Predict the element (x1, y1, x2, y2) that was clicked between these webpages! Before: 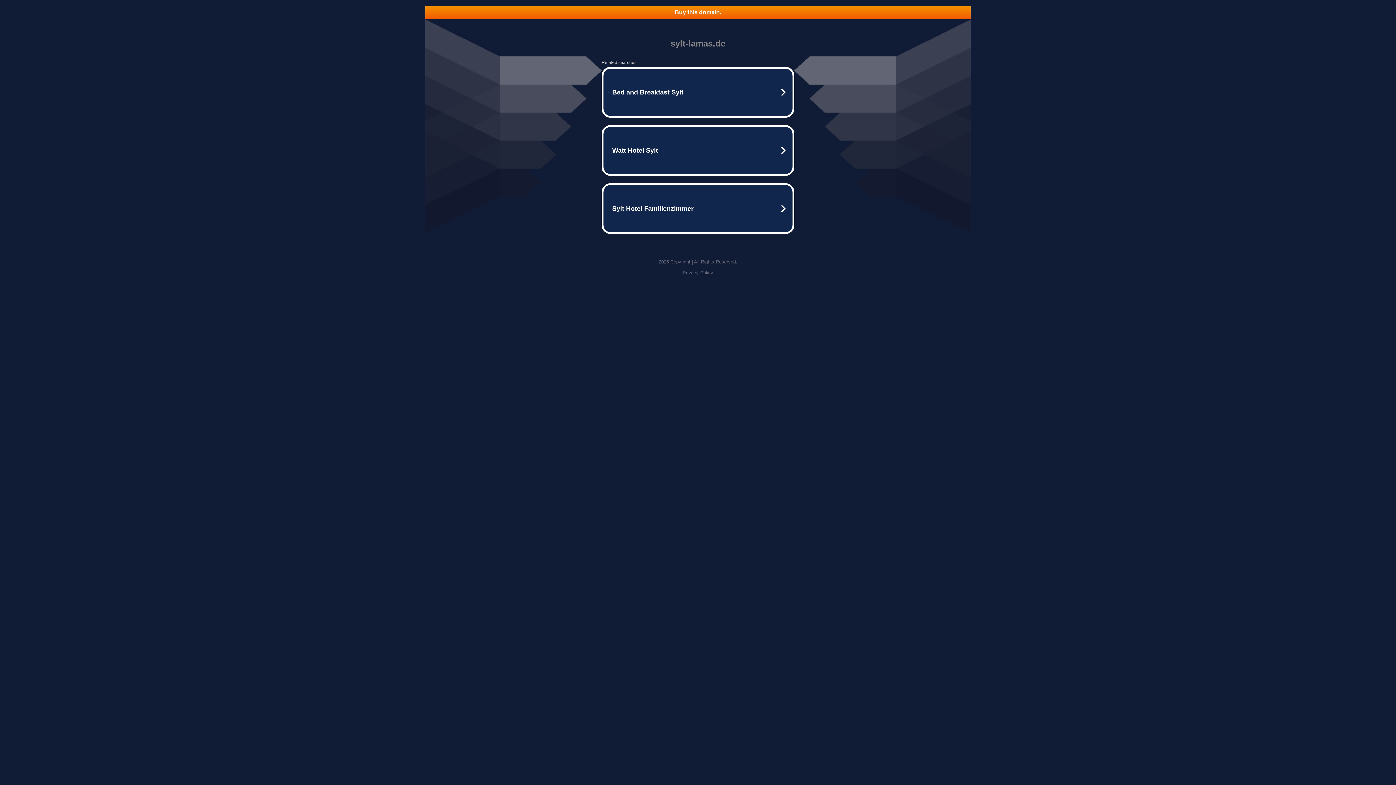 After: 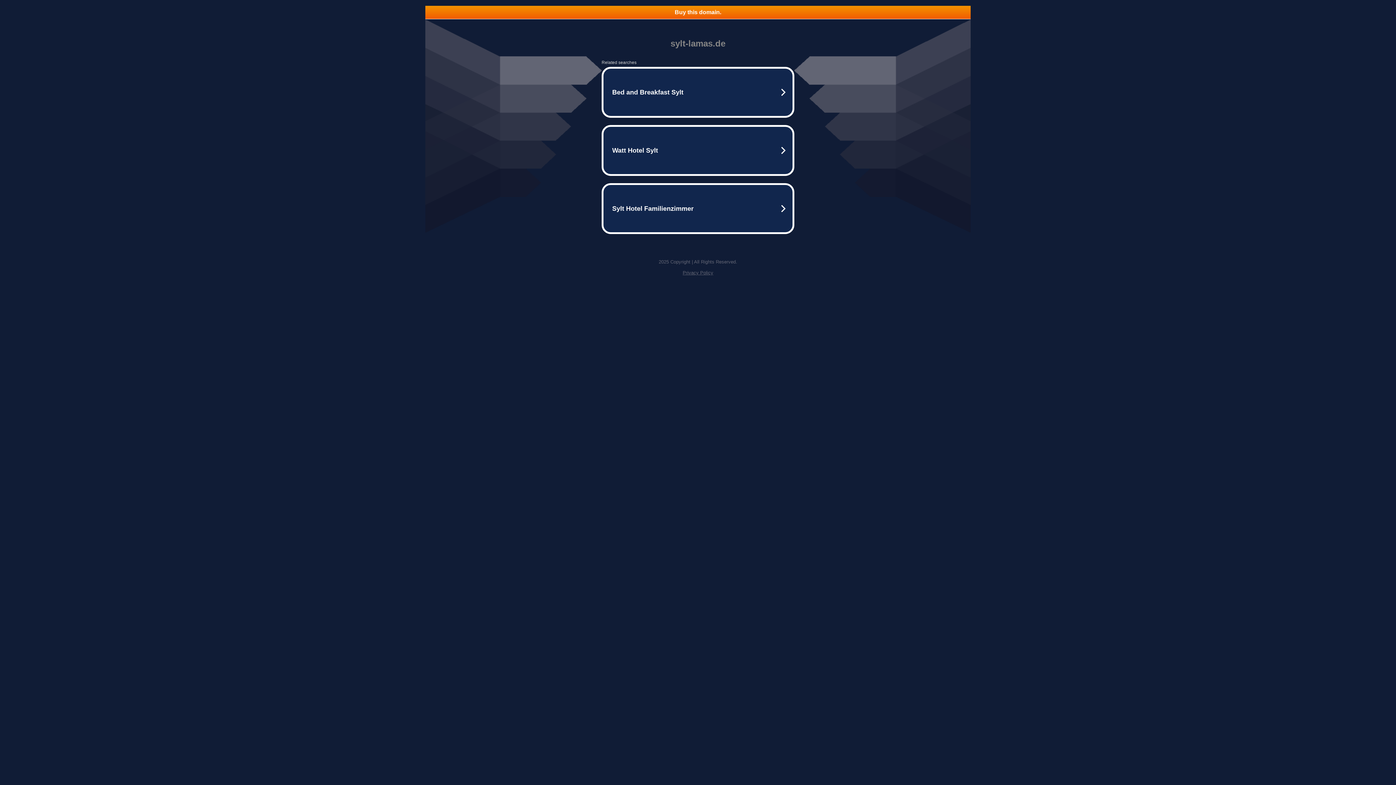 Action: bbox: (425, 5, 970, 18) label: Buy this domain.